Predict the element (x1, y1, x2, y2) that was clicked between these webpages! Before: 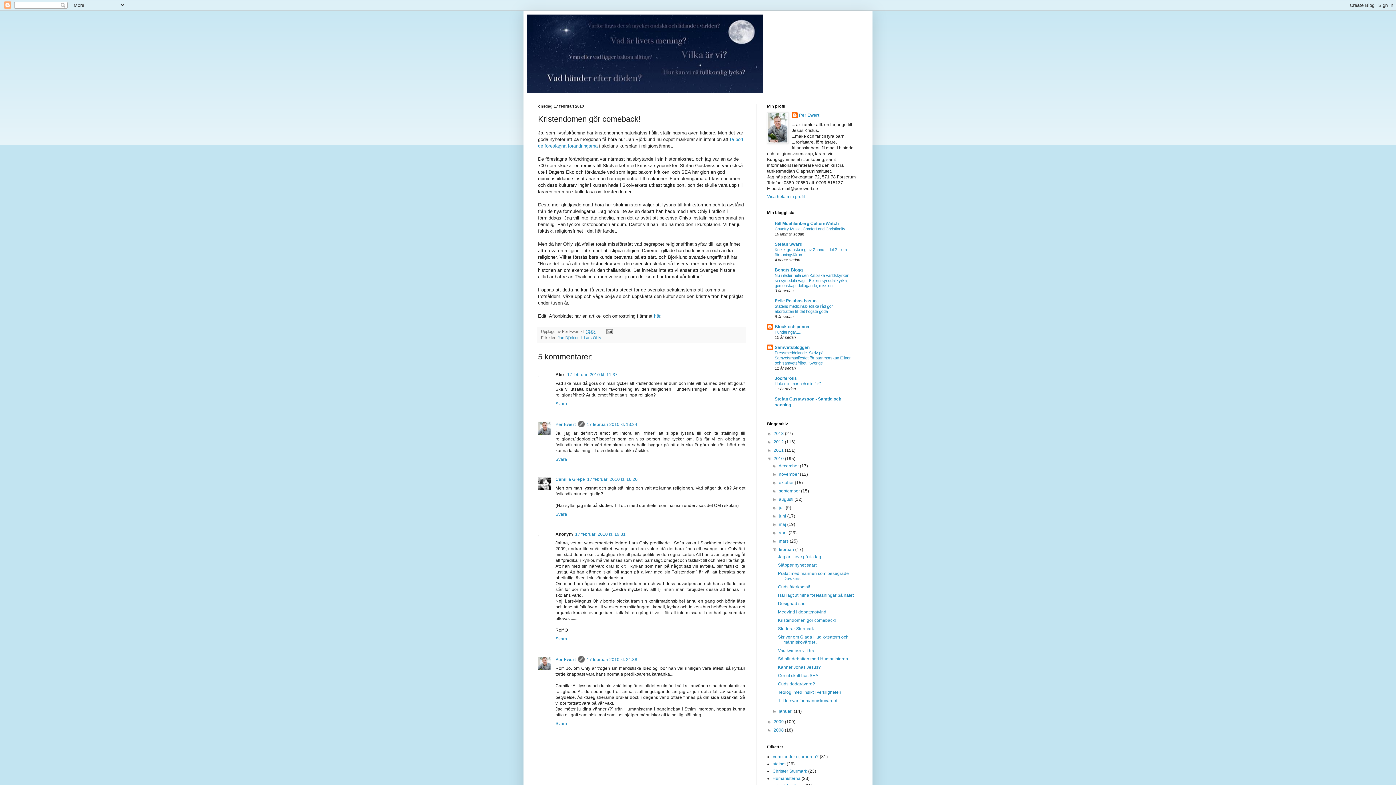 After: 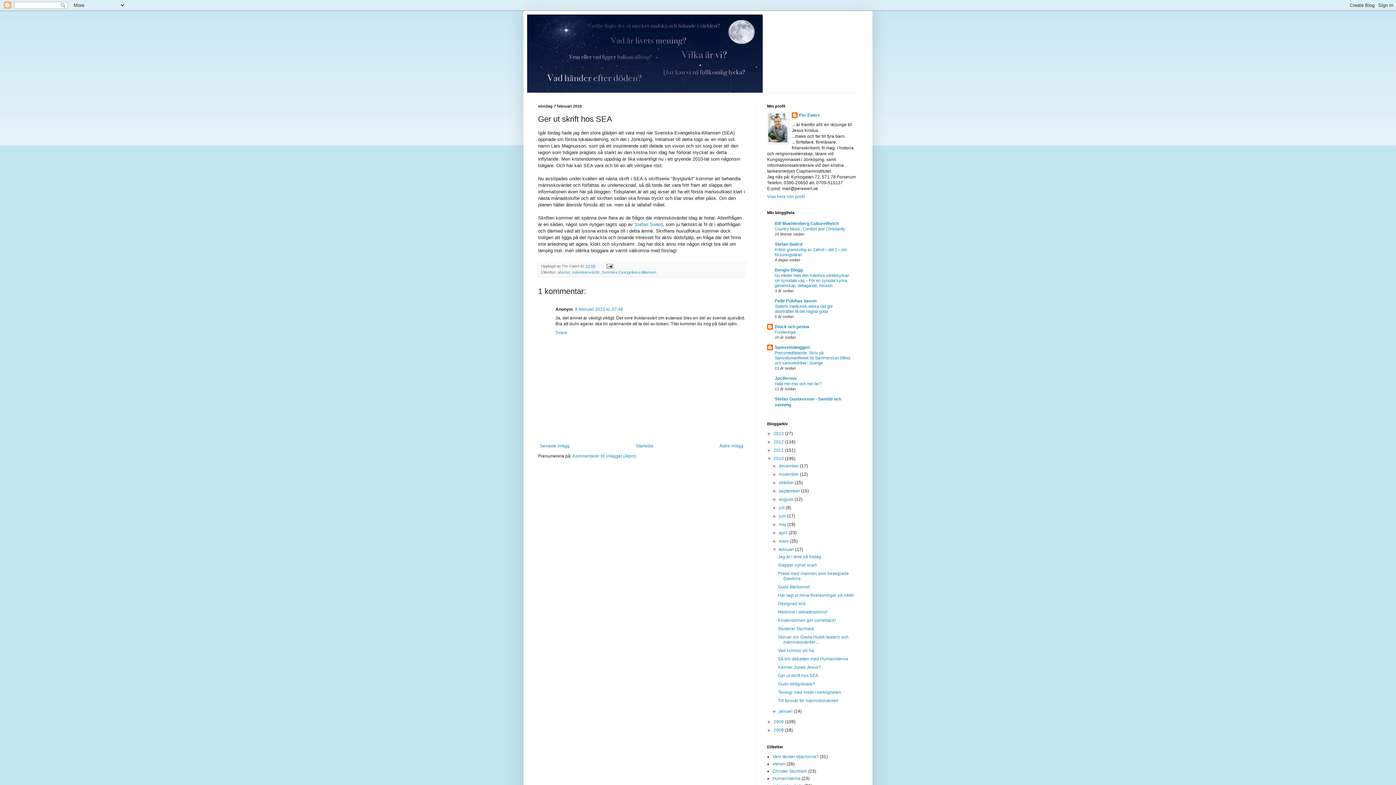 Action: bbox: (778, 673, 818, 678) label: Ger ut skrift hos SEA